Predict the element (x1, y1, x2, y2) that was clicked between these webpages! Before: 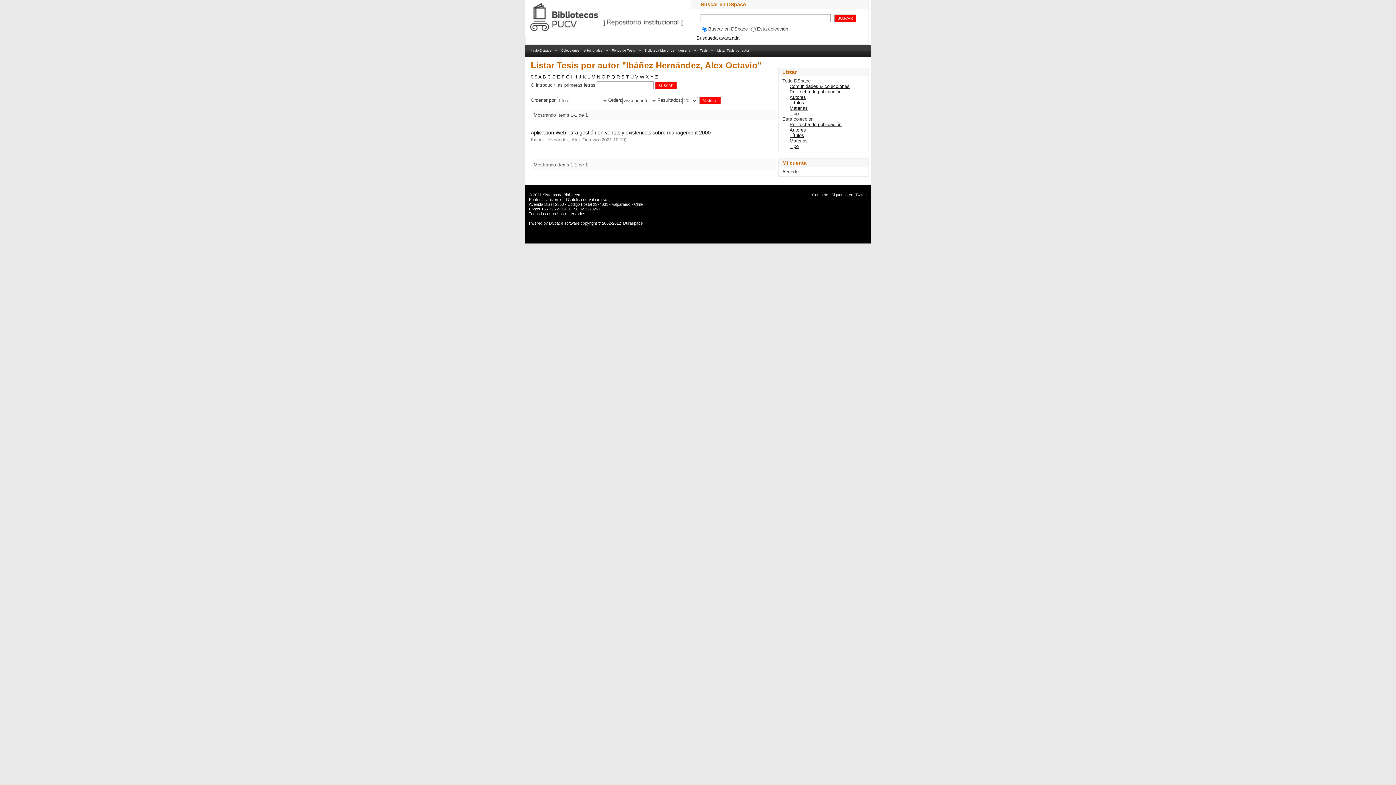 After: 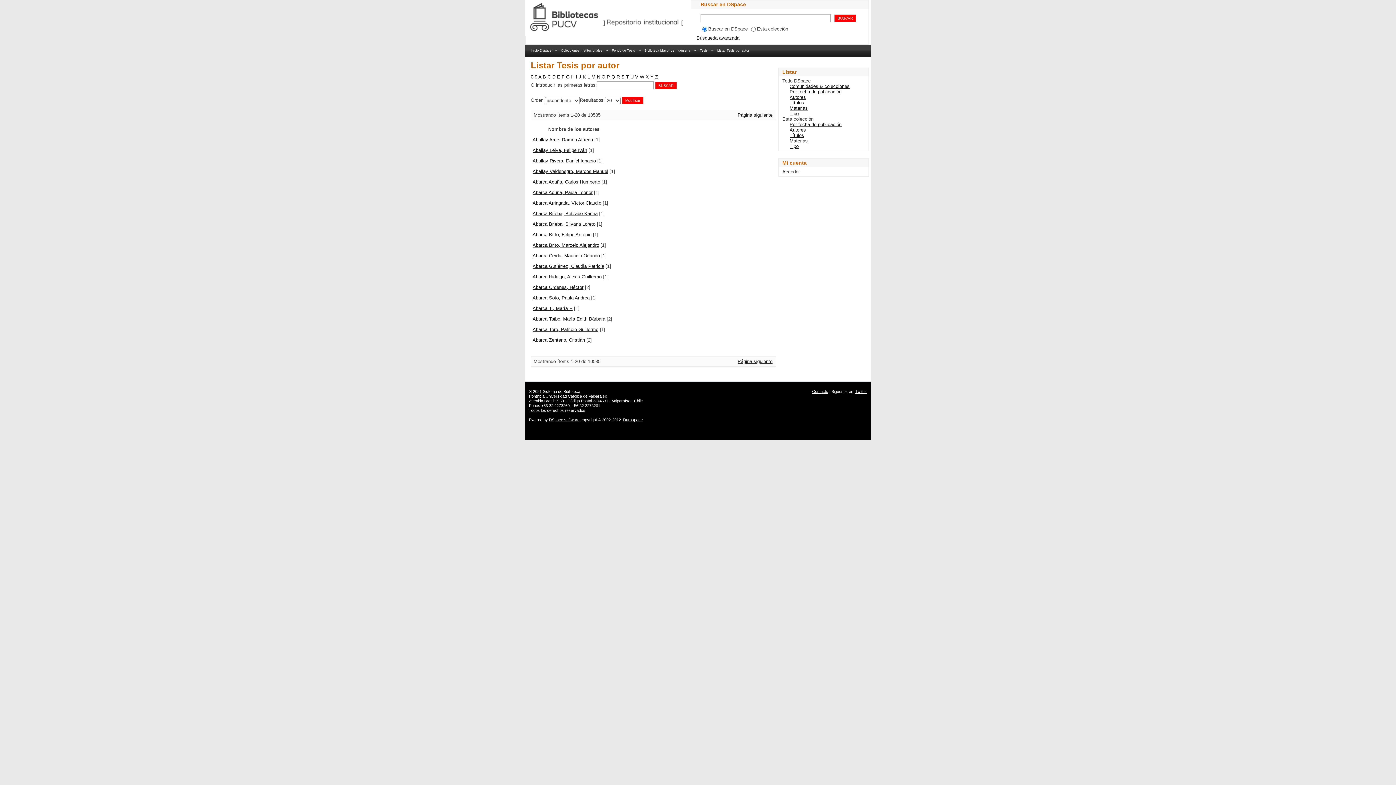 Action: bbox: (538, 74, 541, 79) label: A